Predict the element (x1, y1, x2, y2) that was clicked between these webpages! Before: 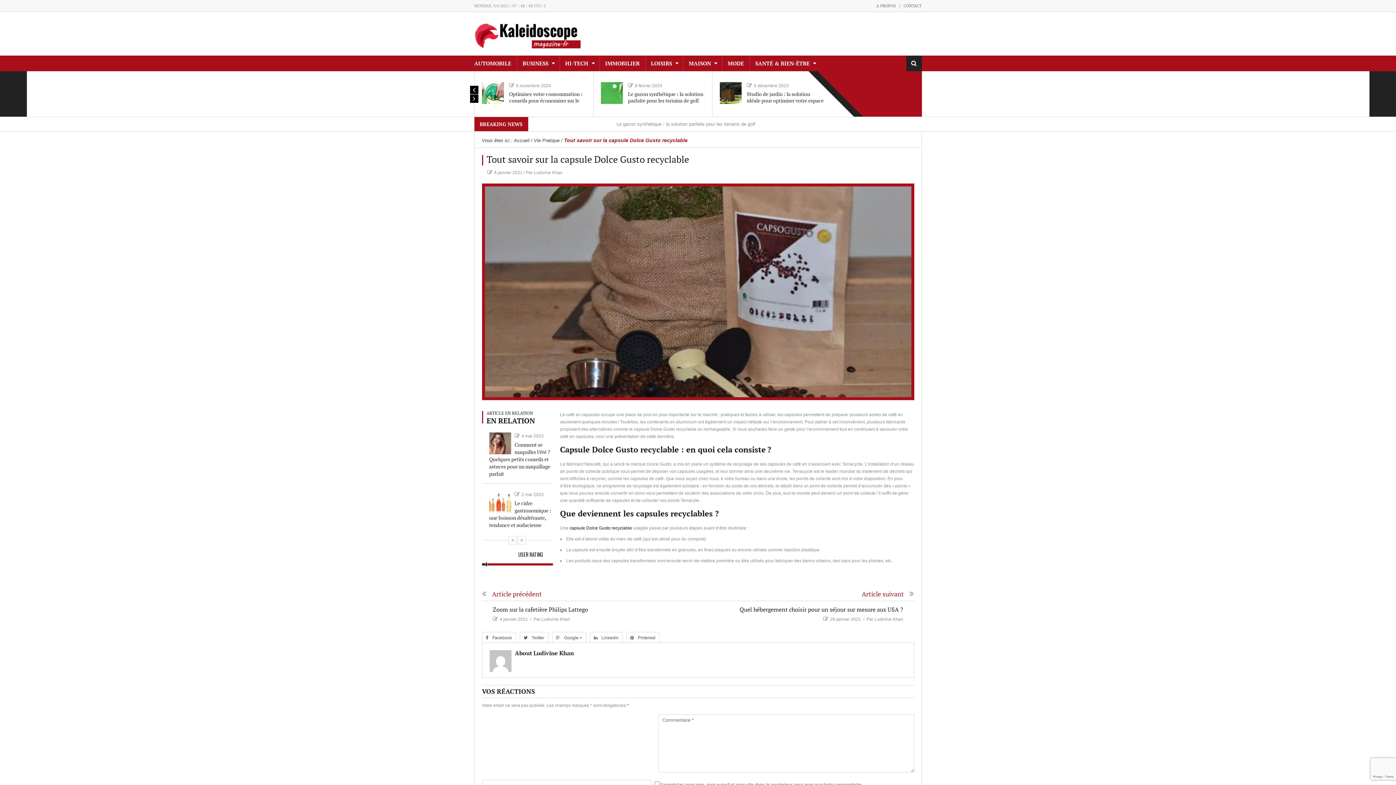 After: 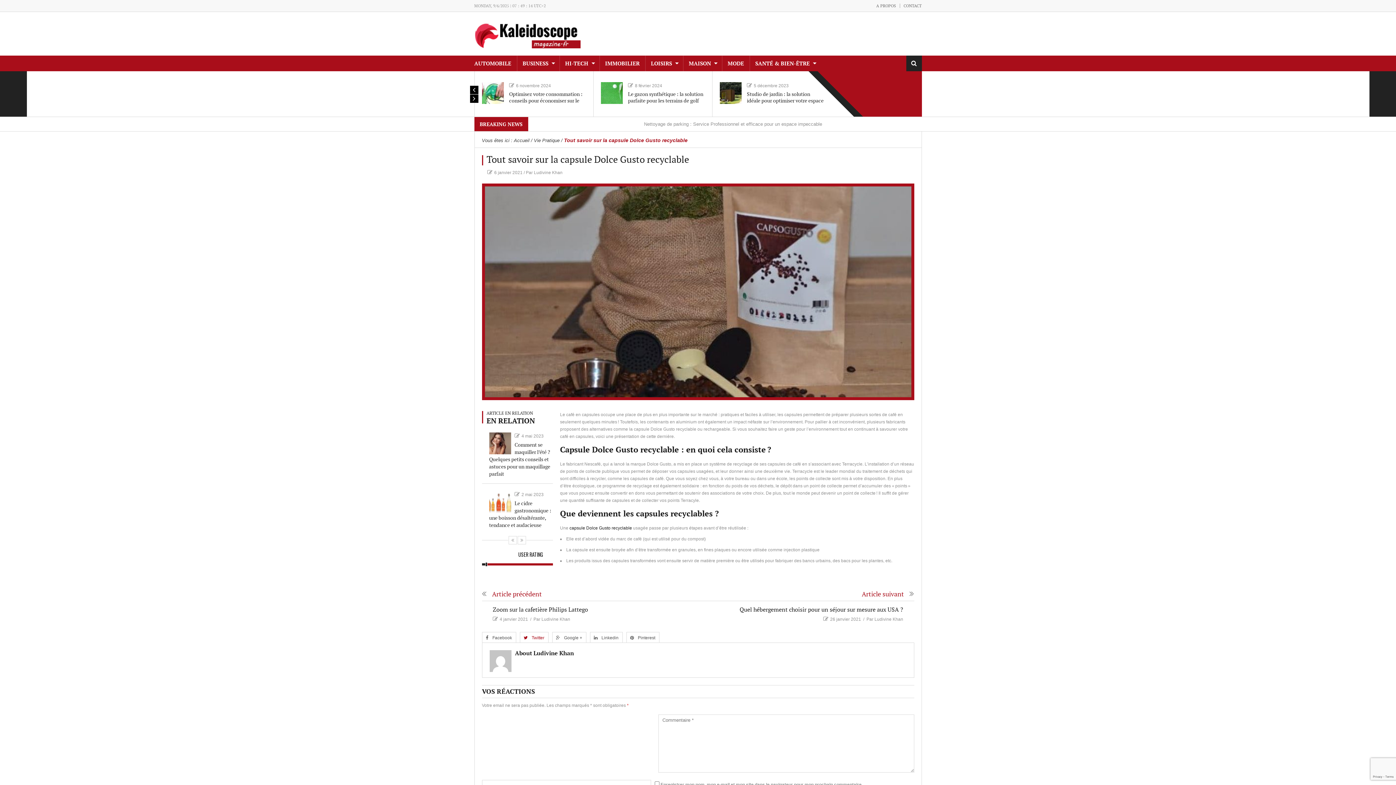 Action: bbox: (519, 632, 548, 642) label:   Twitter